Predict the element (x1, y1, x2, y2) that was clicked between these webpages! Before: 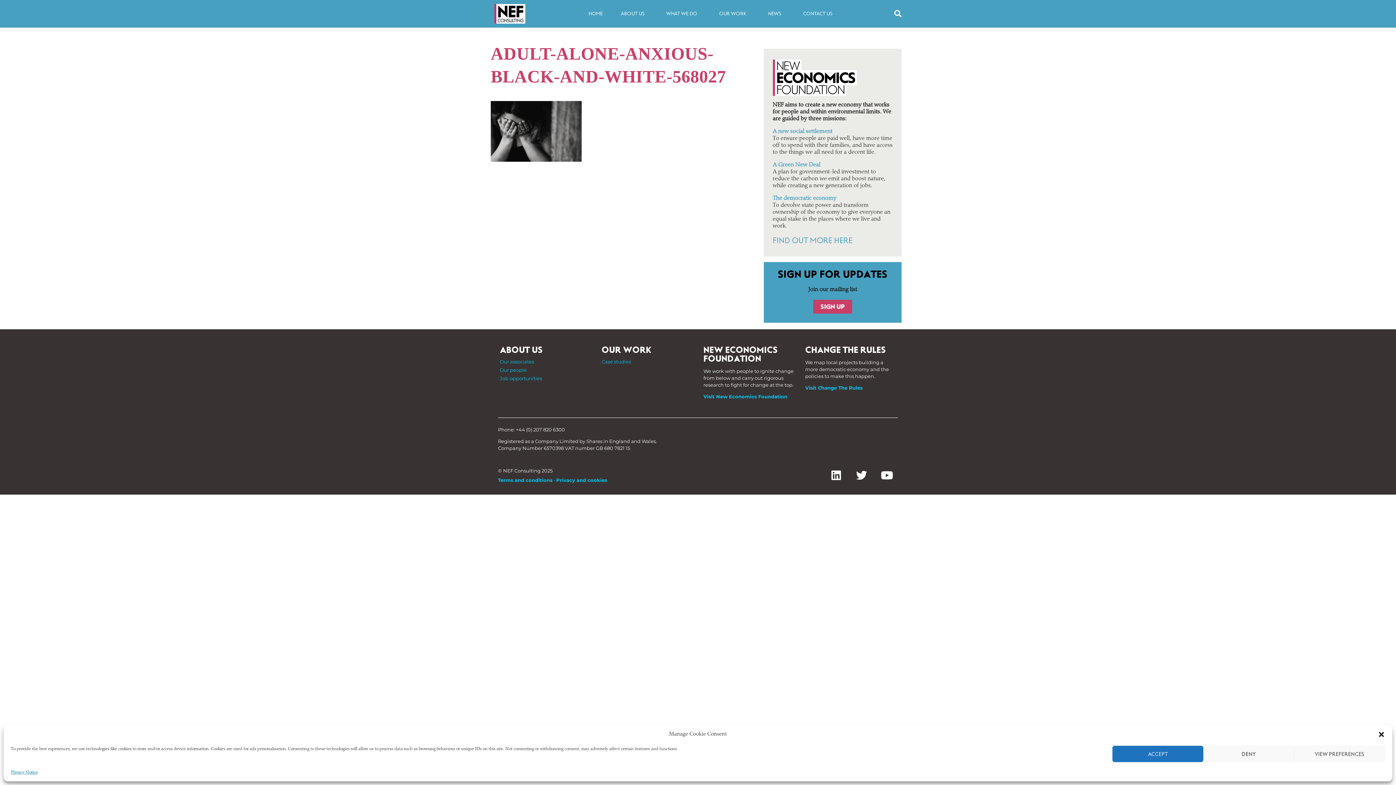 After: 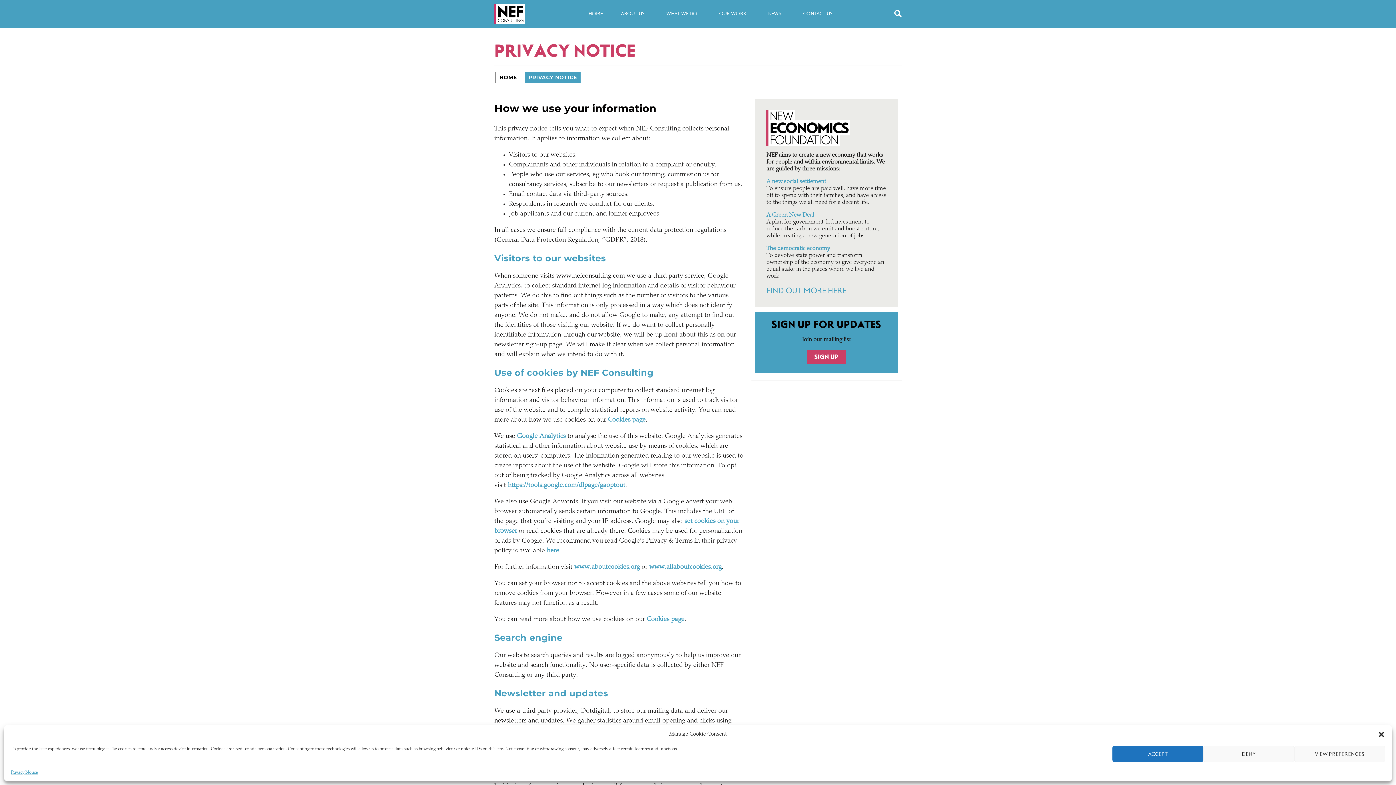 Action: label: Privacy and cookies bbox: (556, 477, 607, 483)